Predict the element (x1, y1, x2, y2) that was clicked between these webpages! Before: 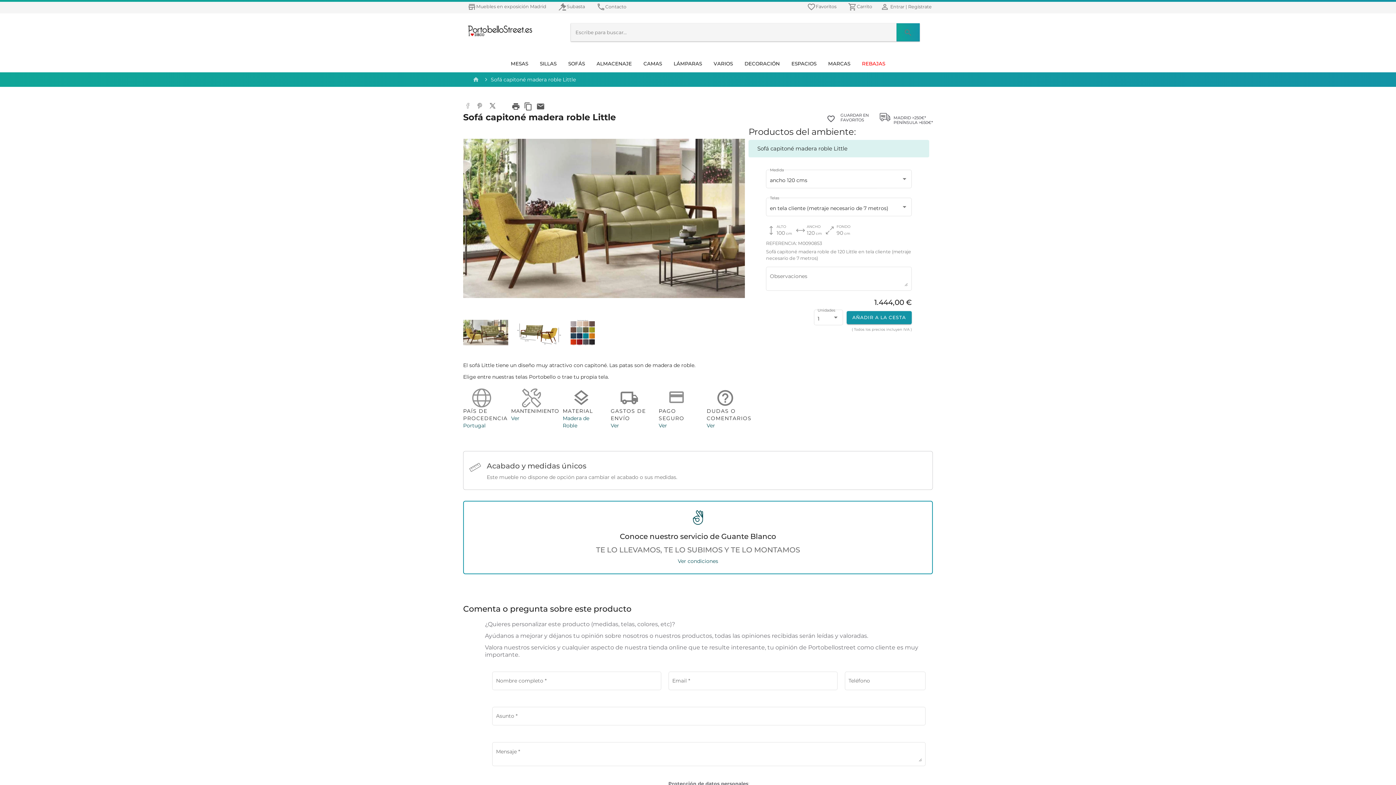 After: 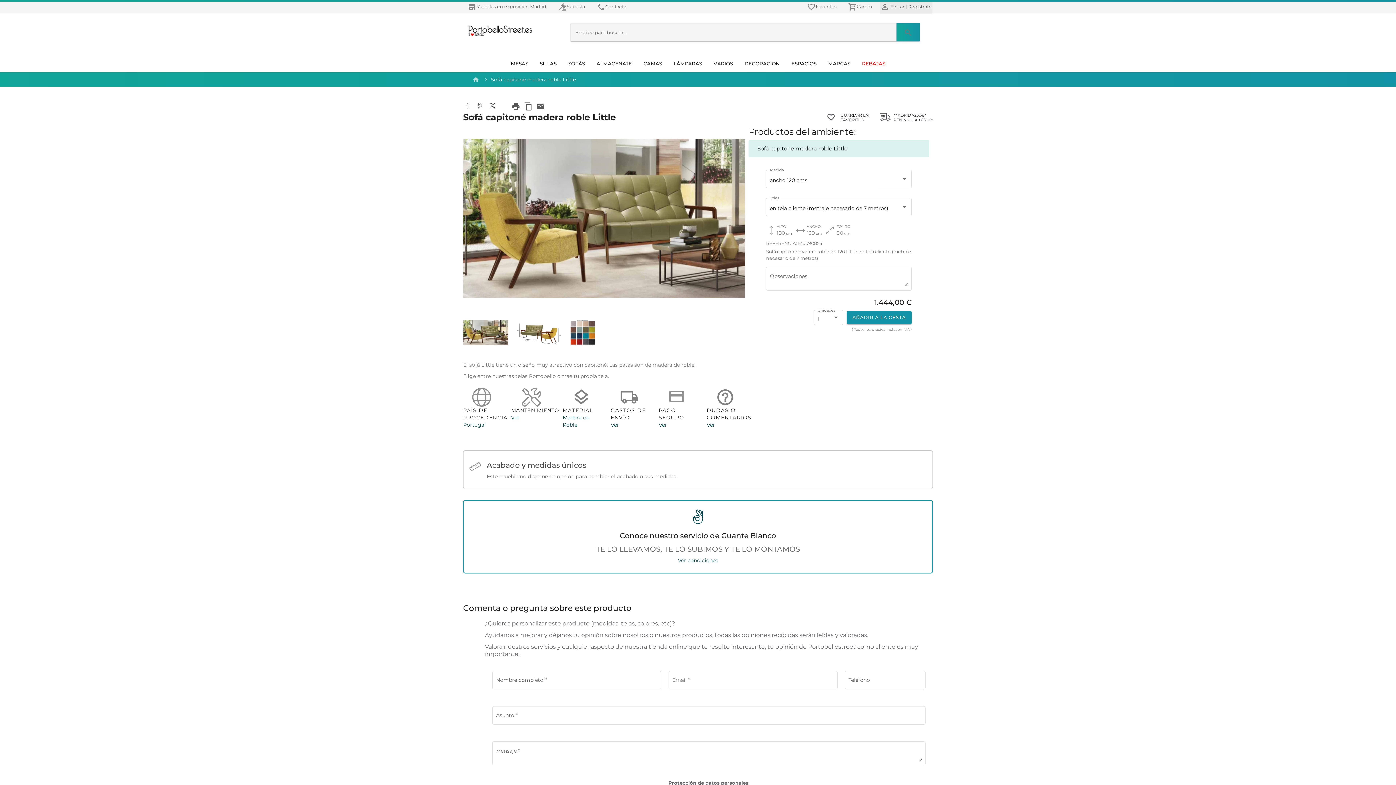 Action: label:  Entrar | Regístrate bbox: (880, 0, 932, 14)